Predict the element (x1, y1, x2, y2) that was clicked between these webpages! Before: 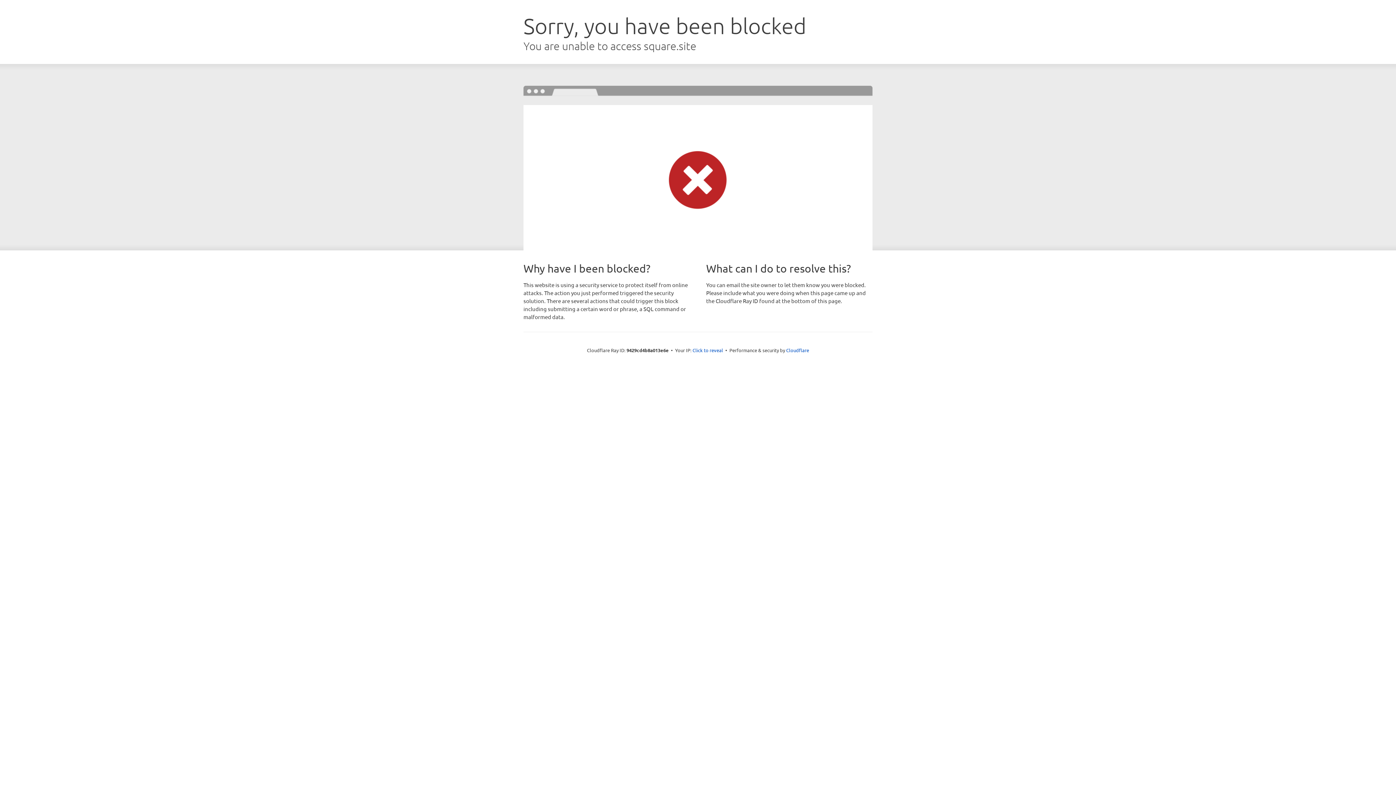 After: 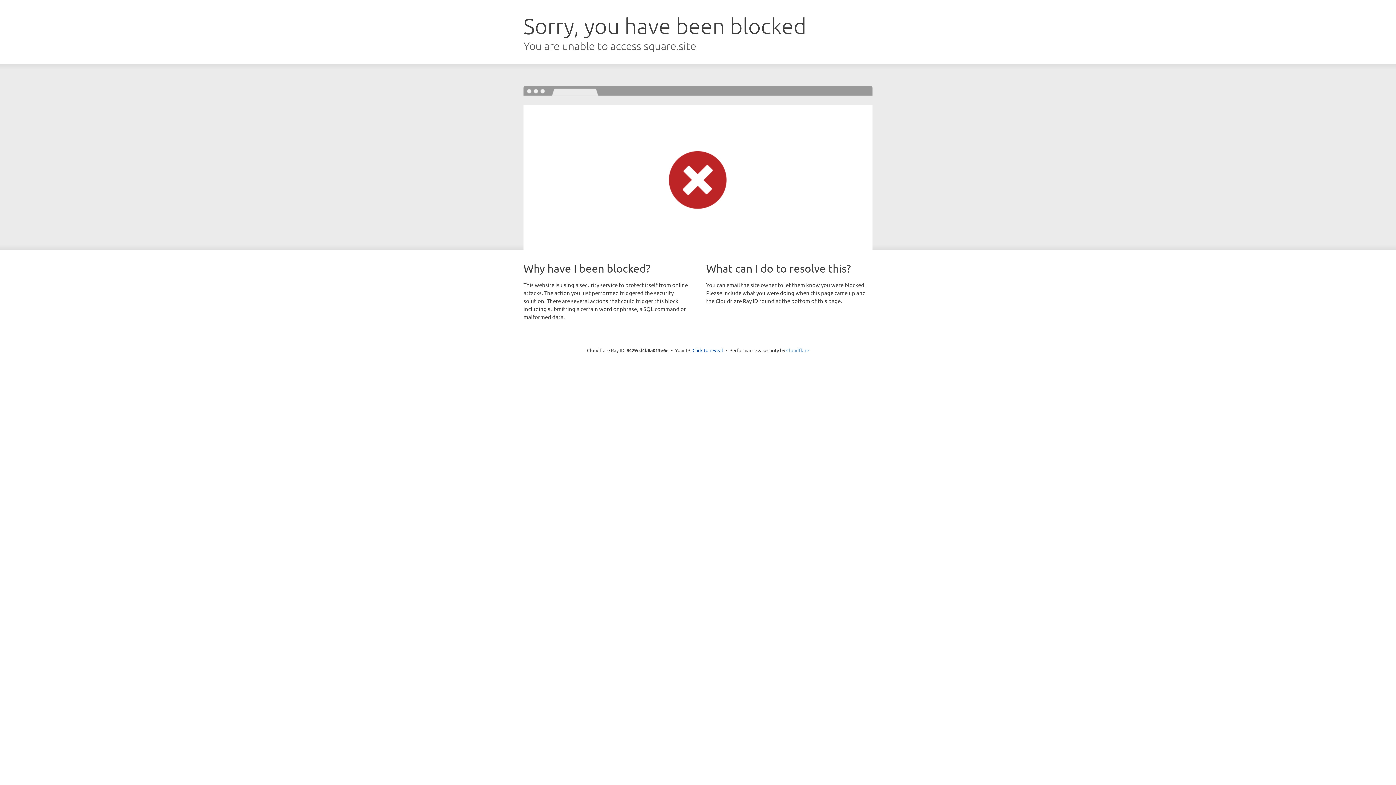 Action: label: Cloudflare bbox: (786, 347, 809, 353)